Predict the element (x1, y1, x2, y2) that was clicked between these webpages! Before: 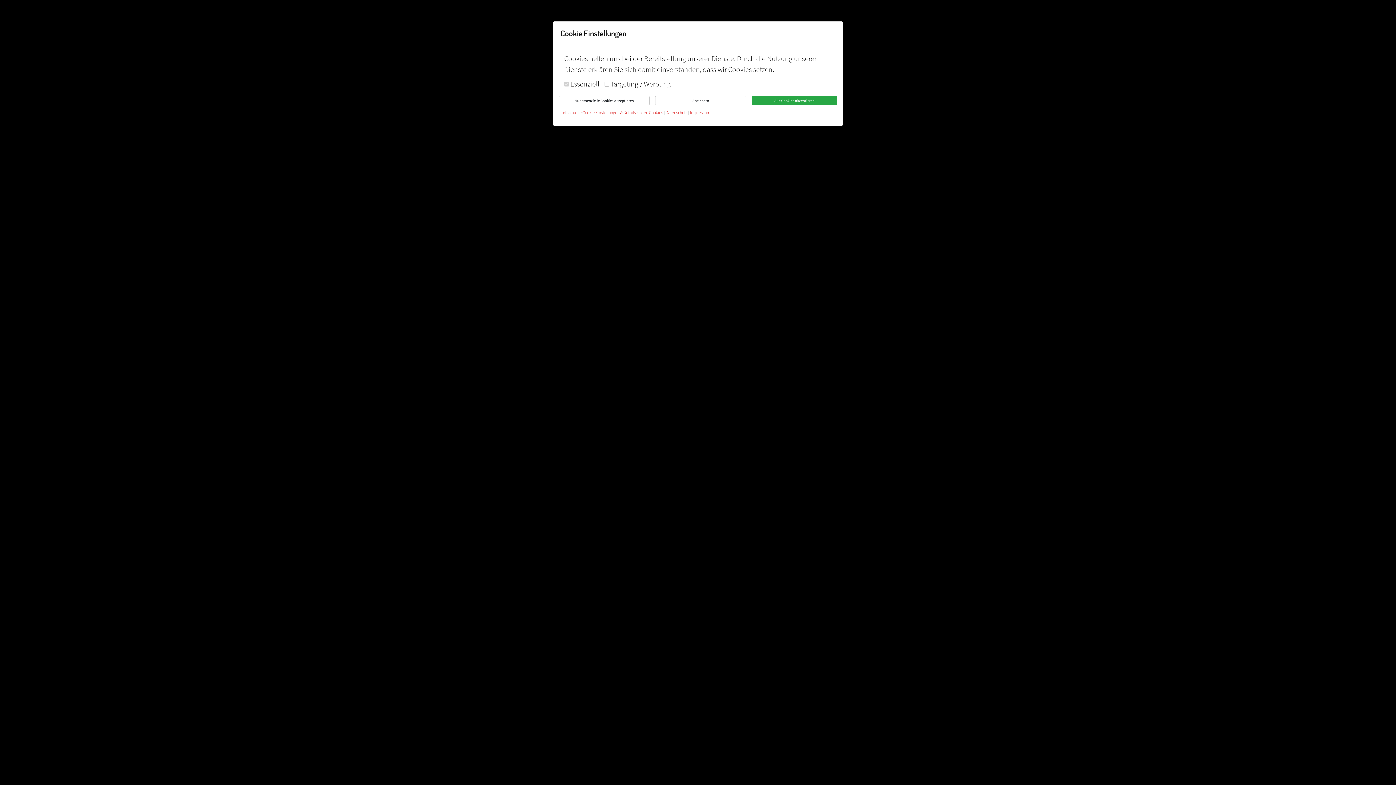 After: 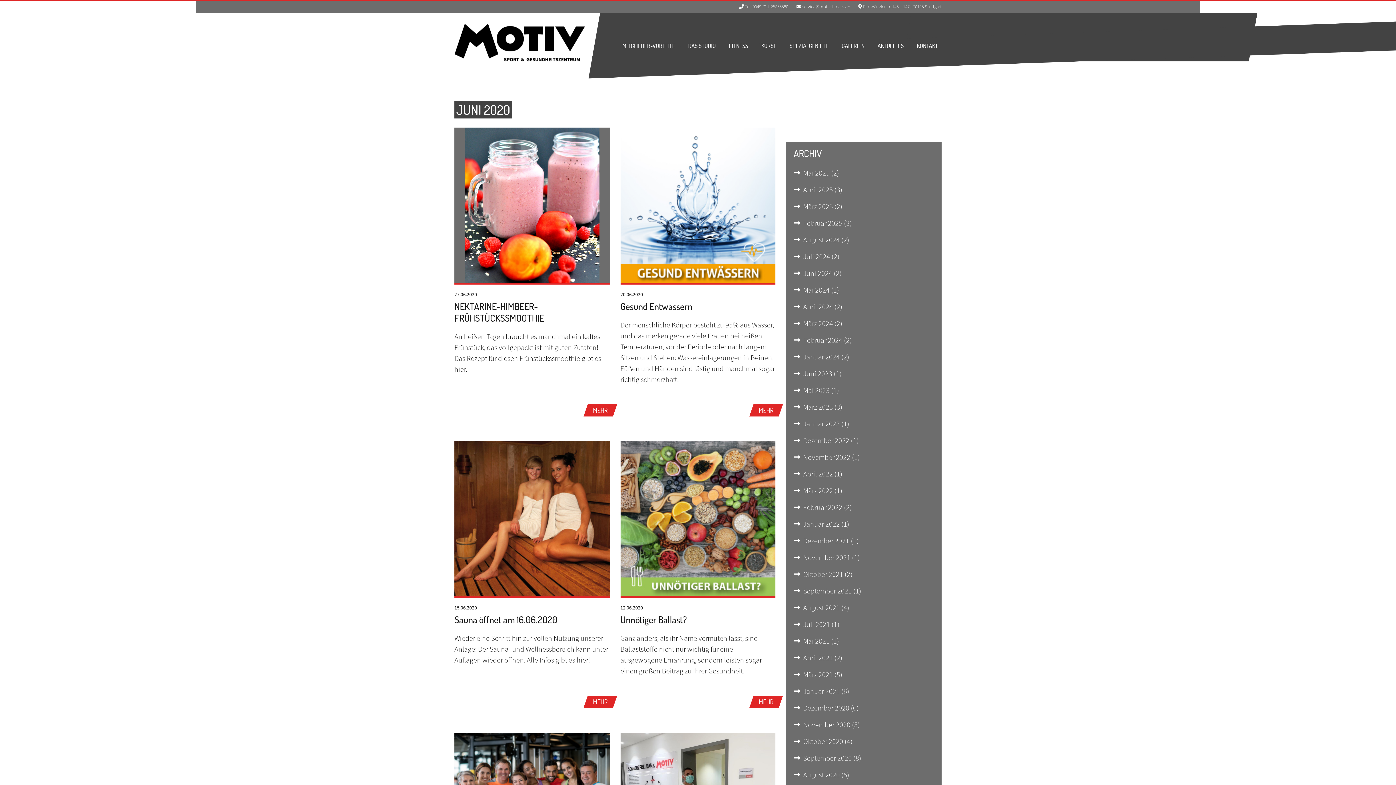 Action: bbox: (655, 96, 746, 105) label: Speichern